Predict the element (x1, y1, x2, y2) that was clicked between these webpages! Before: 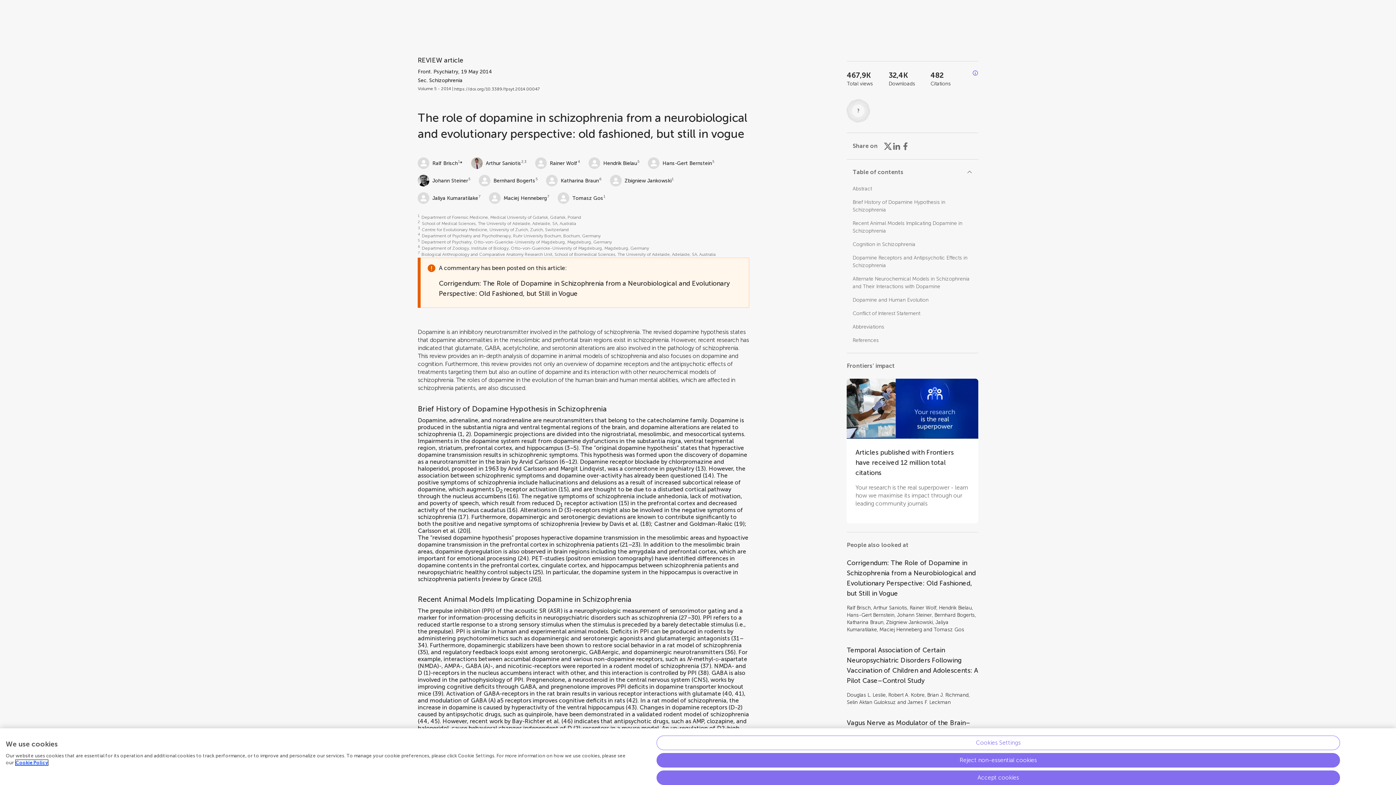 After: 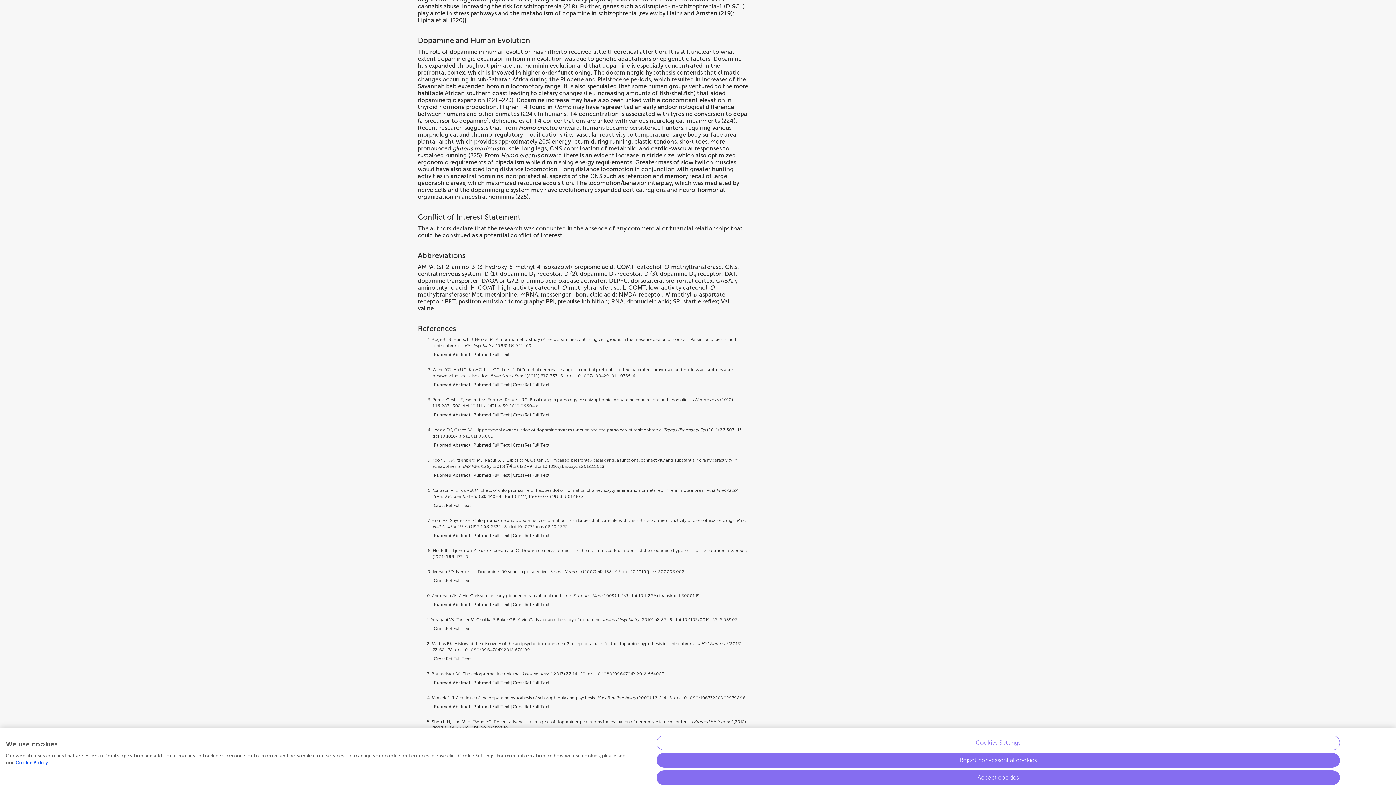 Action: bbox: (852, 297, 928, 303) label: Dopamine and Human Evolution